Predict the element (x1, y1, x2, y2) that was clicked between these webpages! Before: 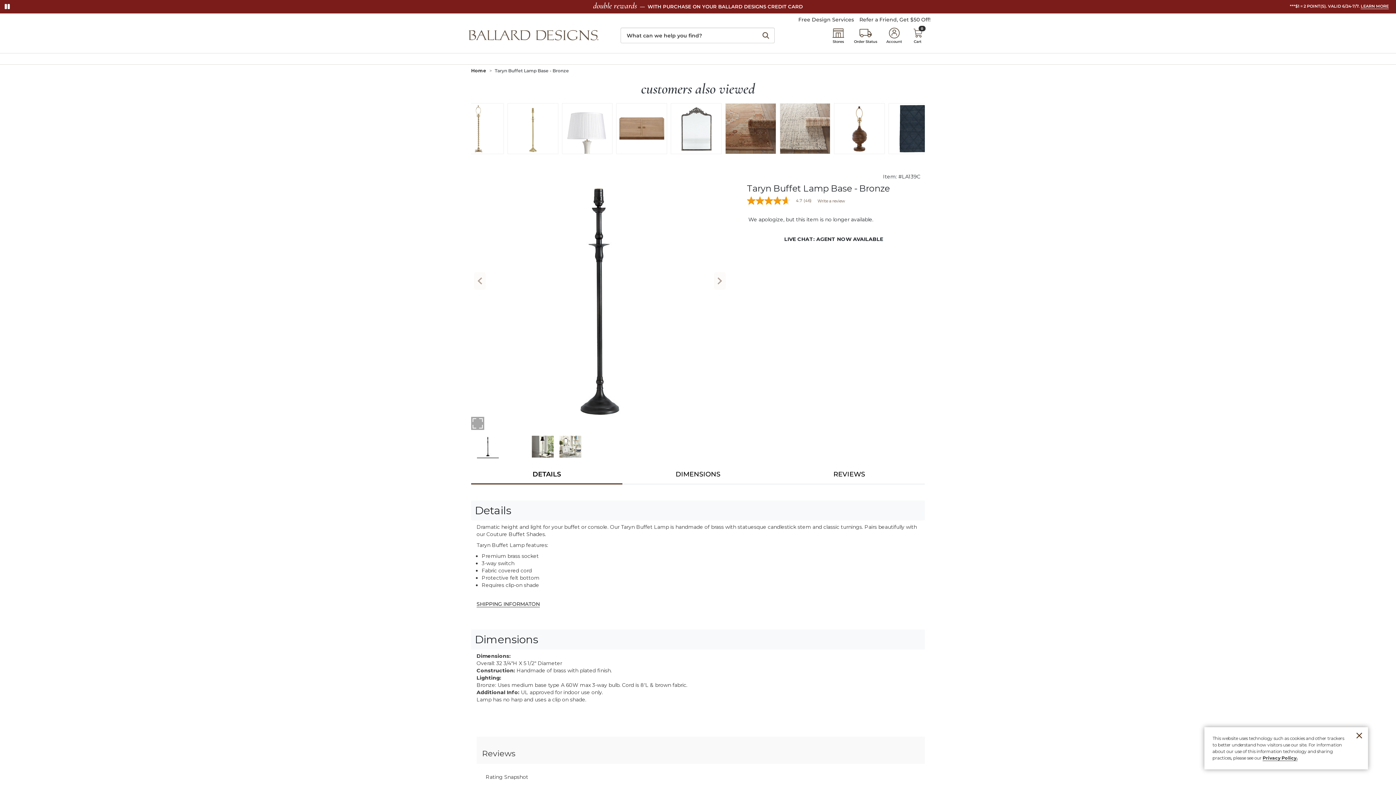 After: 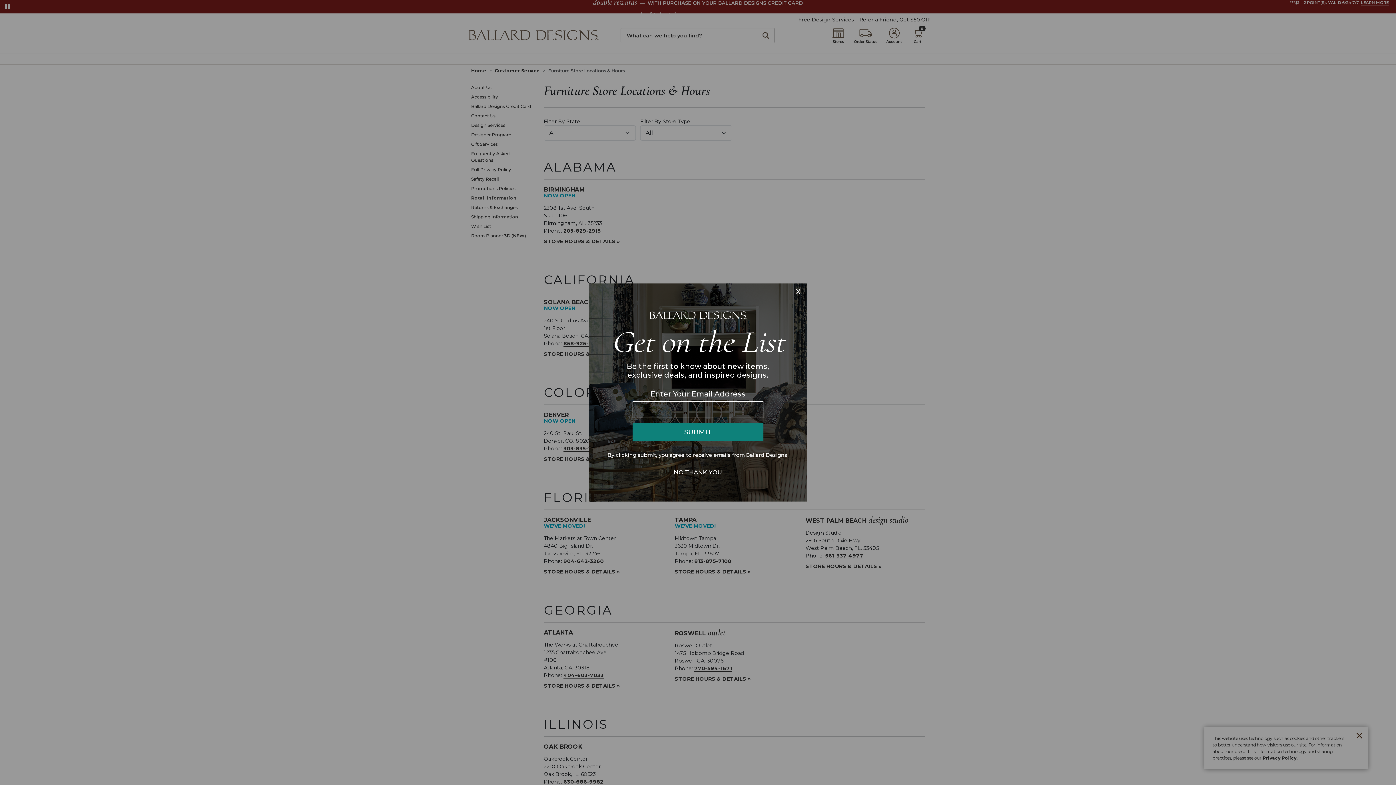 Action: label: Stores bbox: (832, 26, 845, 44)